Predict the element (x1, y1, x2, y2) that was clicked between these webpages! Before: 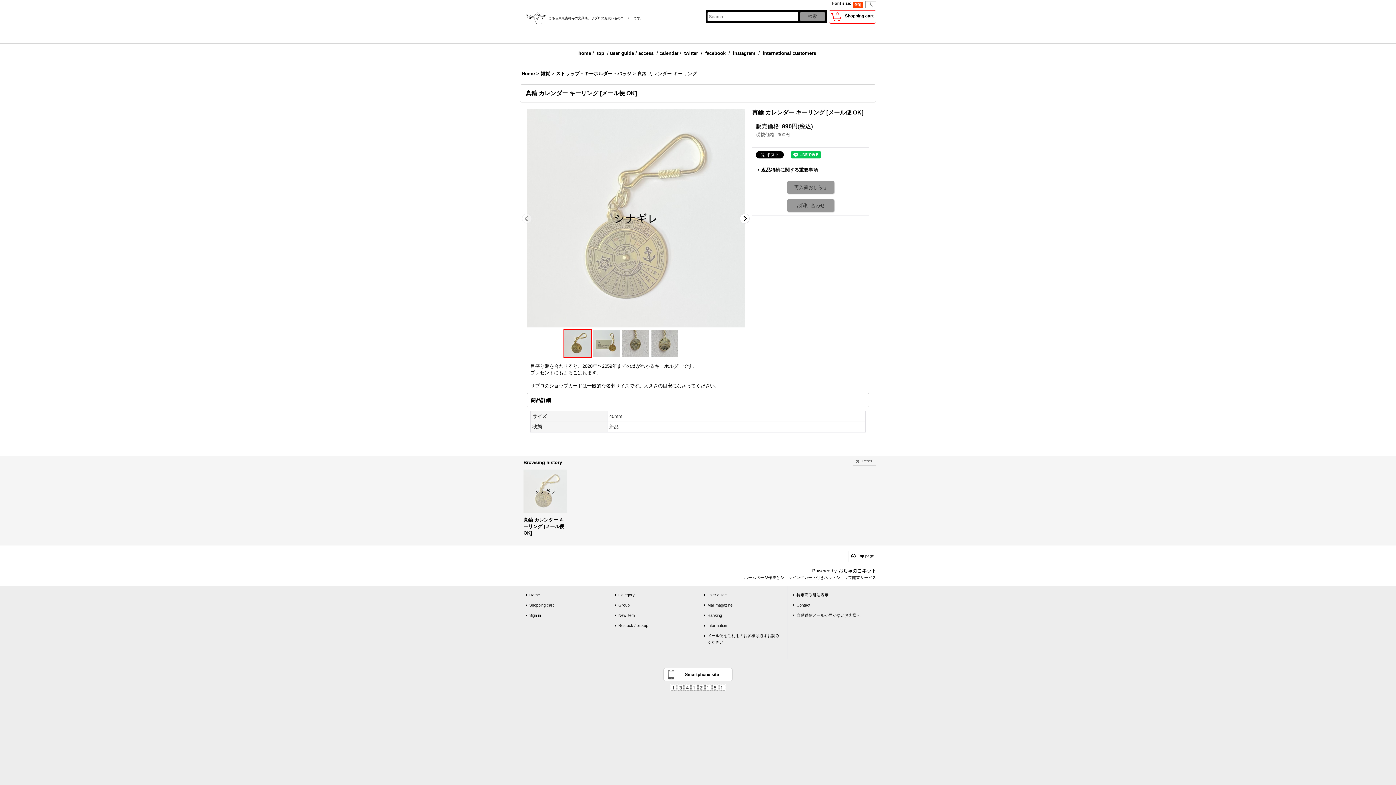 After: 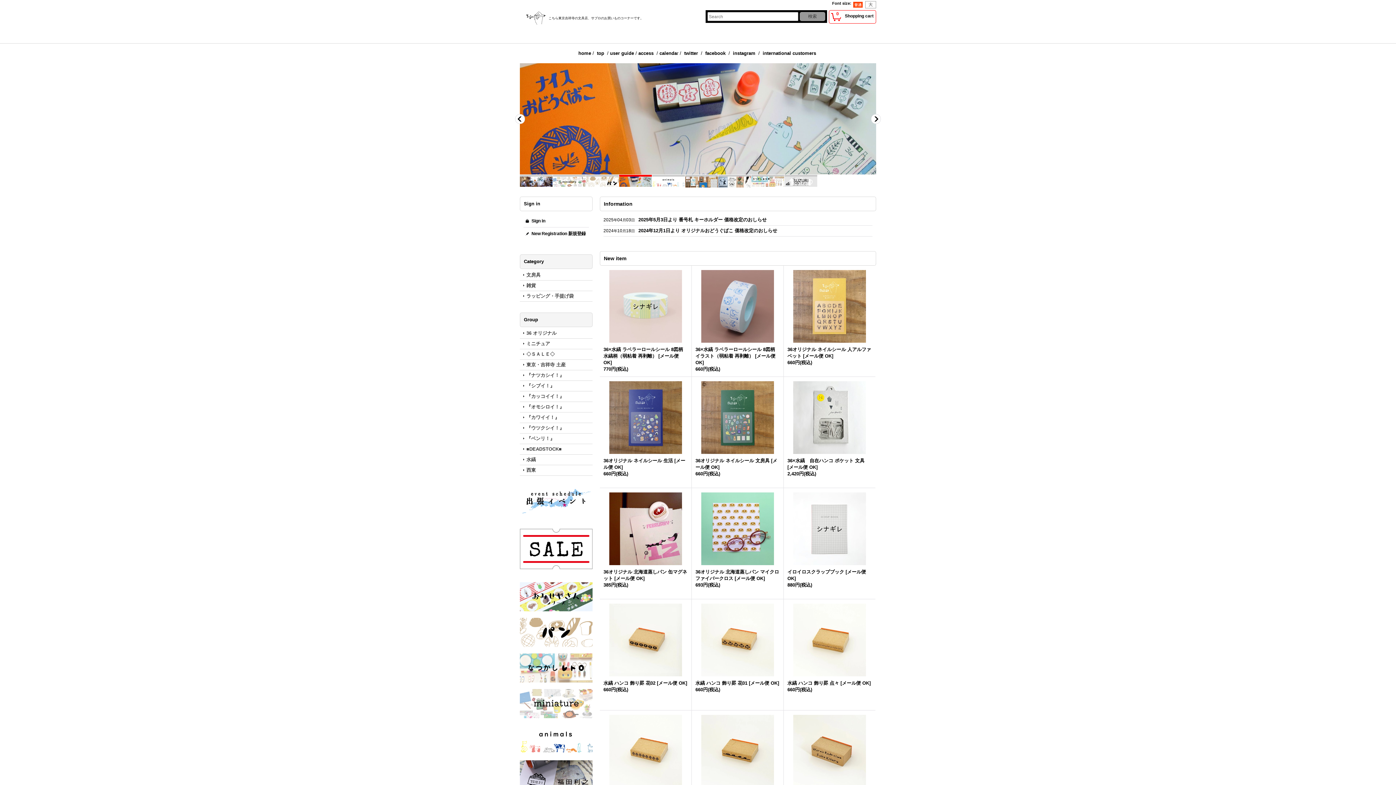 Action: label: home bbox: (578, 50, 591, 56)